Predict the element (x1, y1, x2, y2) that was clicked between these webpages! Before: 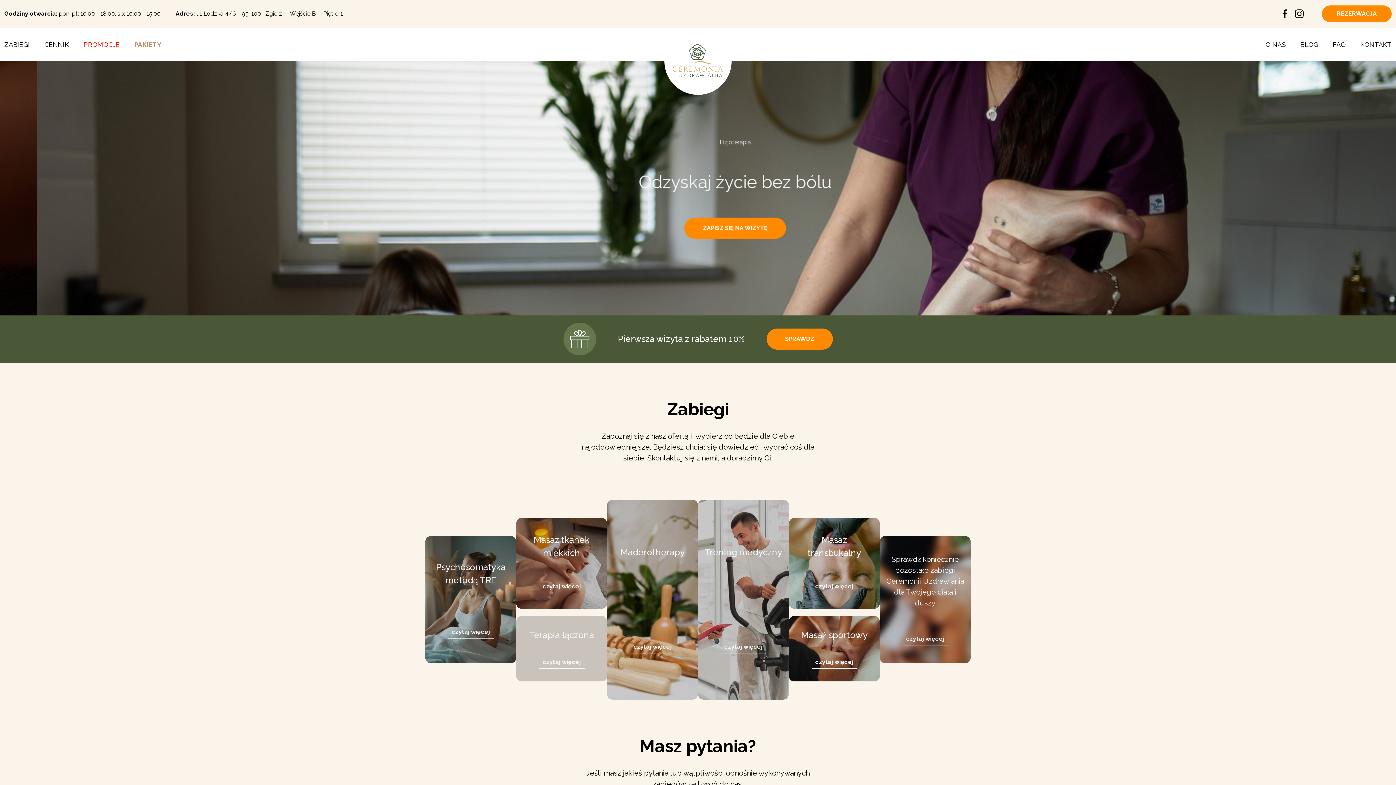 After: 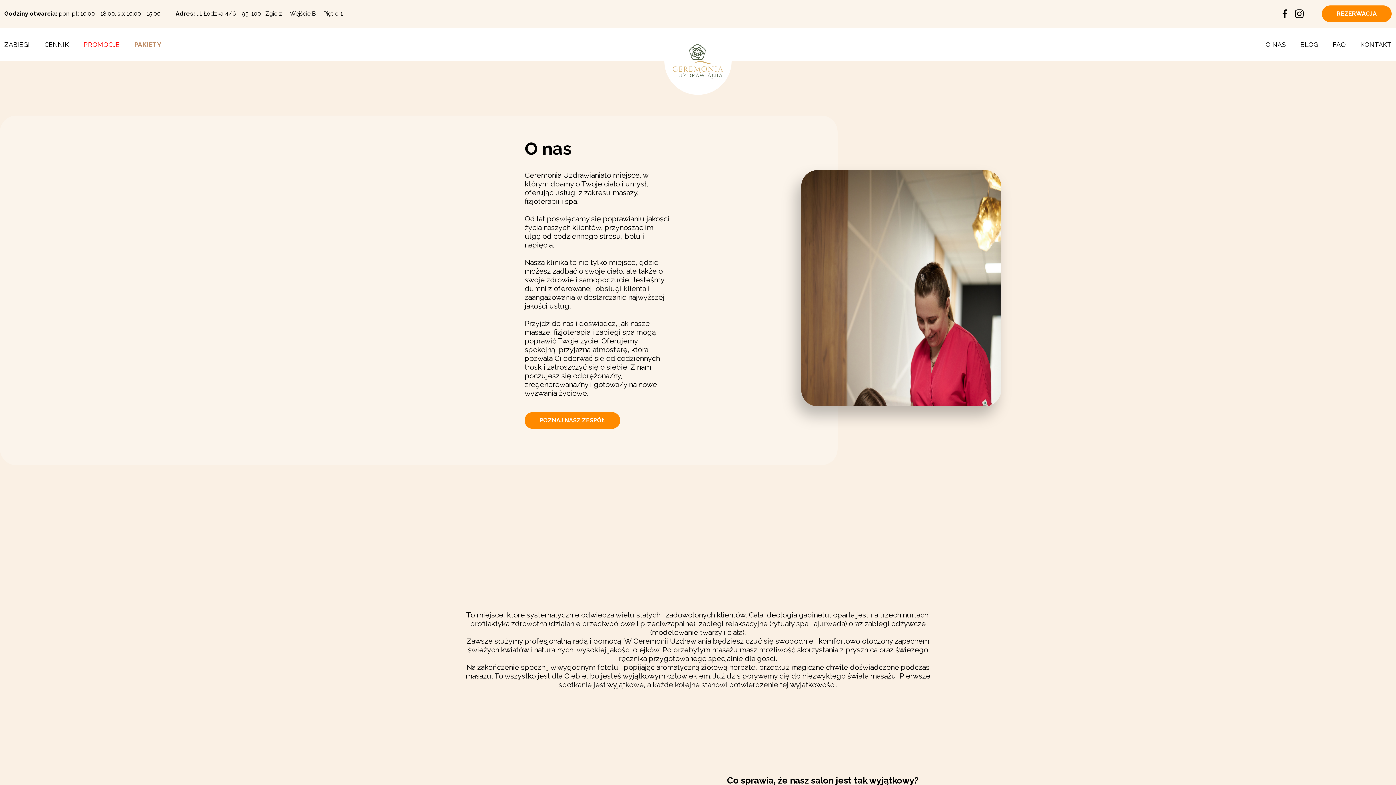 Action: label: O NAS bbox: (1265, 40, 1286, 48)